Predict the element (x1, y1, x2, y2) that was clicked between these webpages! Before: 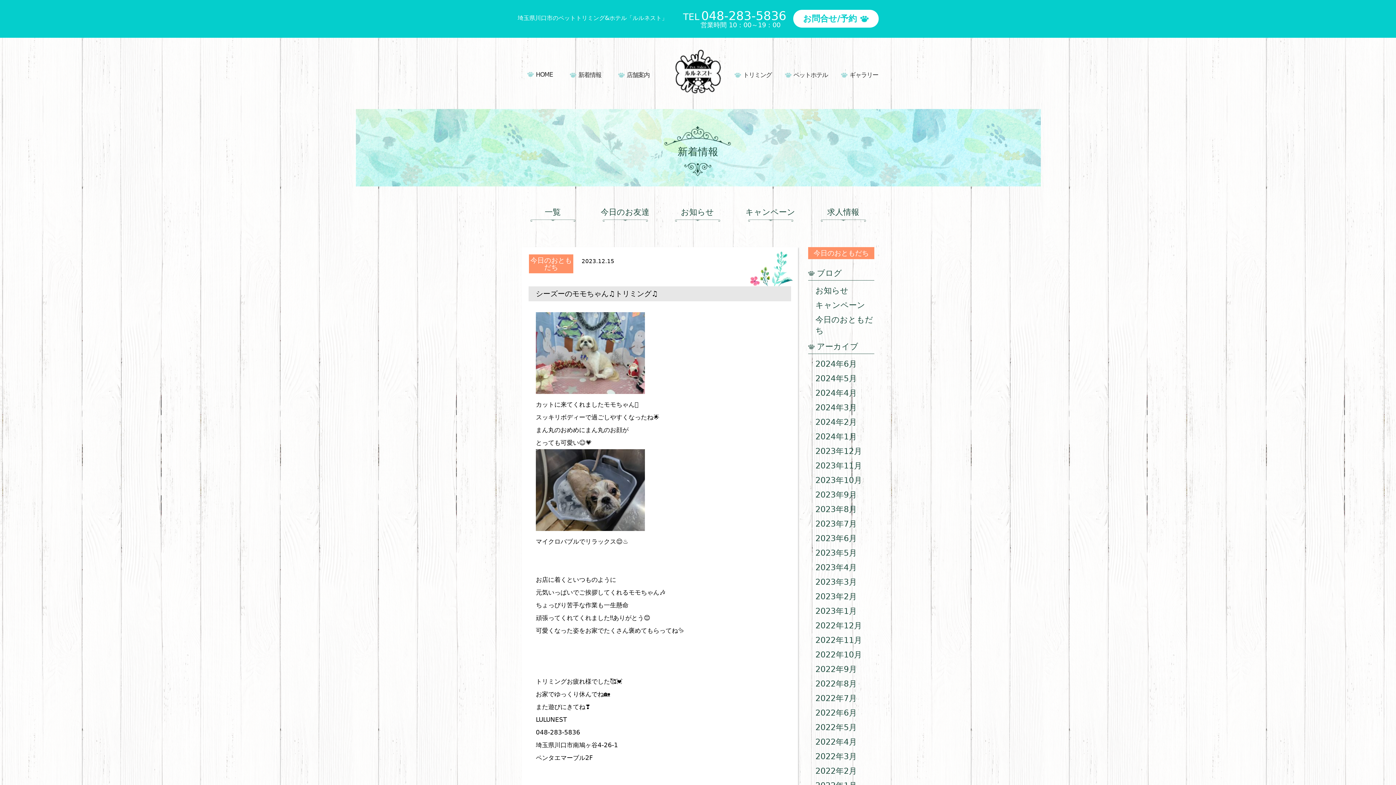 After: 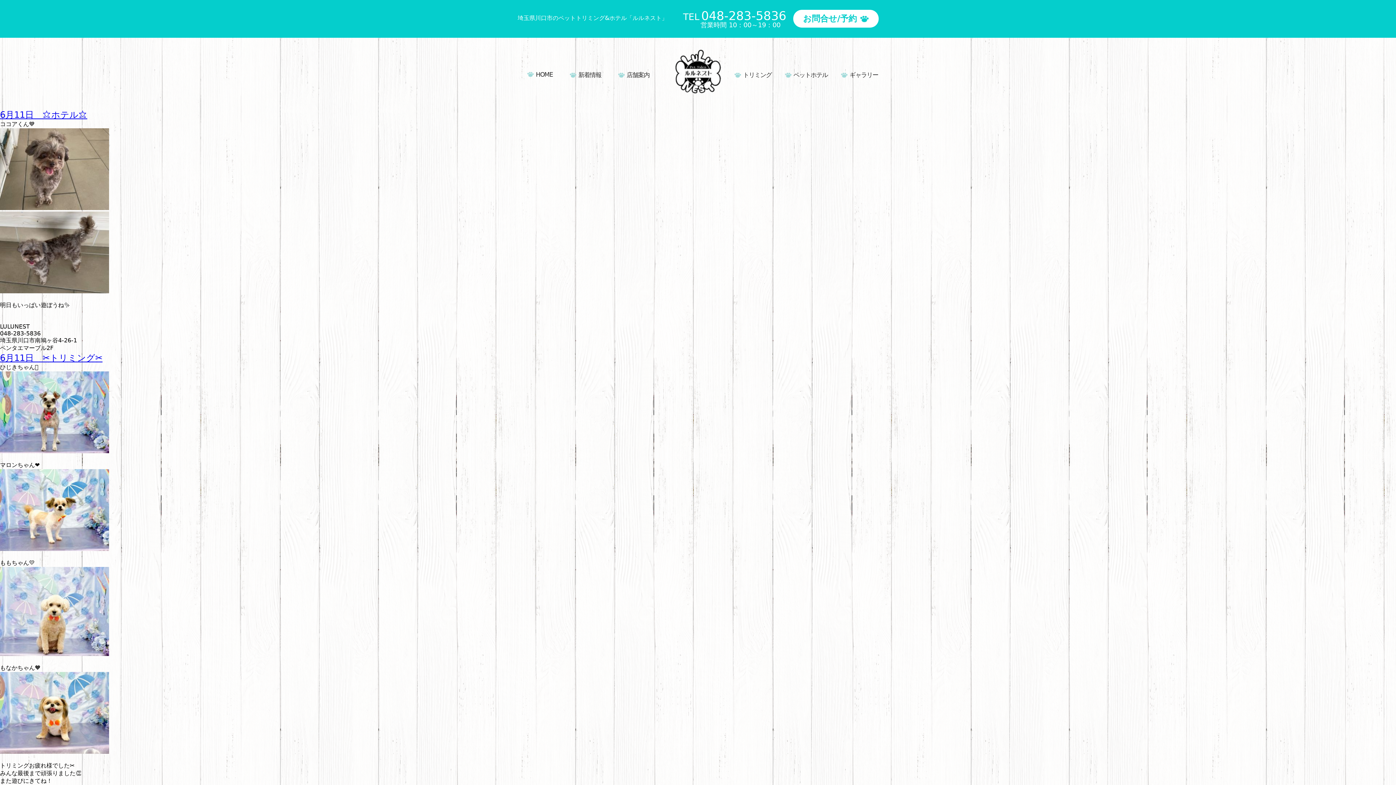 Action: label: 2024年6月 bbox: (815, 359, 857, 368)